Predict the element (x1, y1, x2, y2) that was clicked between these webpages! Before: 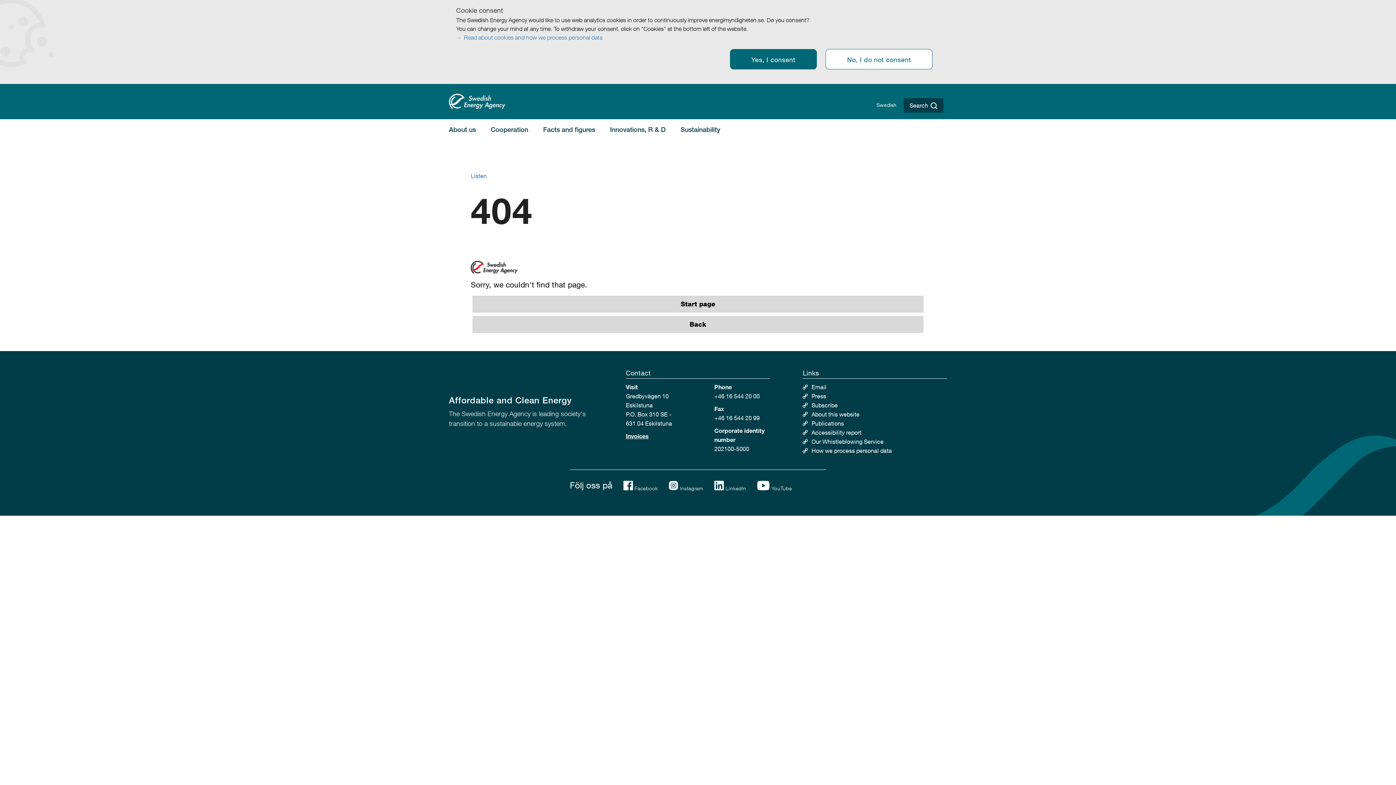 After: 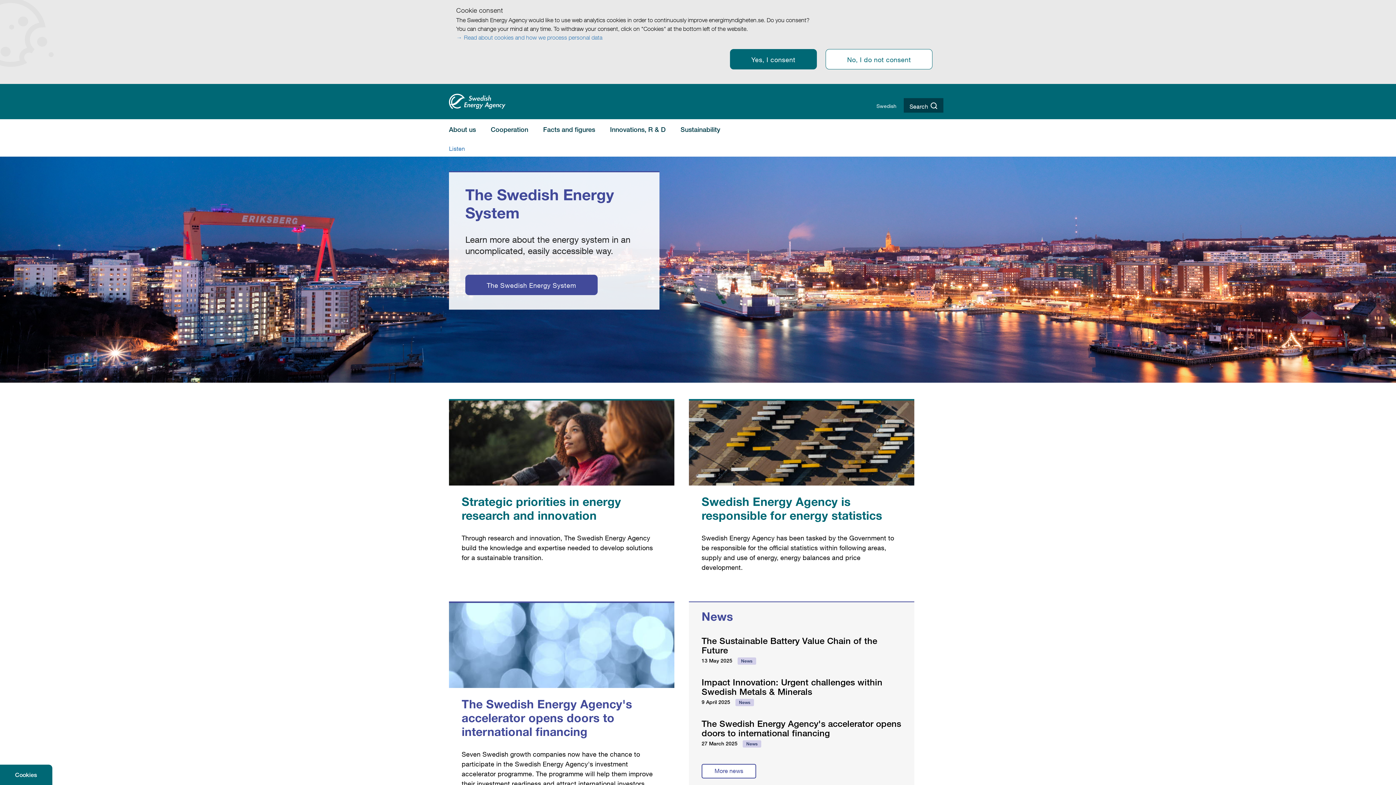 Action: bbox: (449, 97, 505, 104)